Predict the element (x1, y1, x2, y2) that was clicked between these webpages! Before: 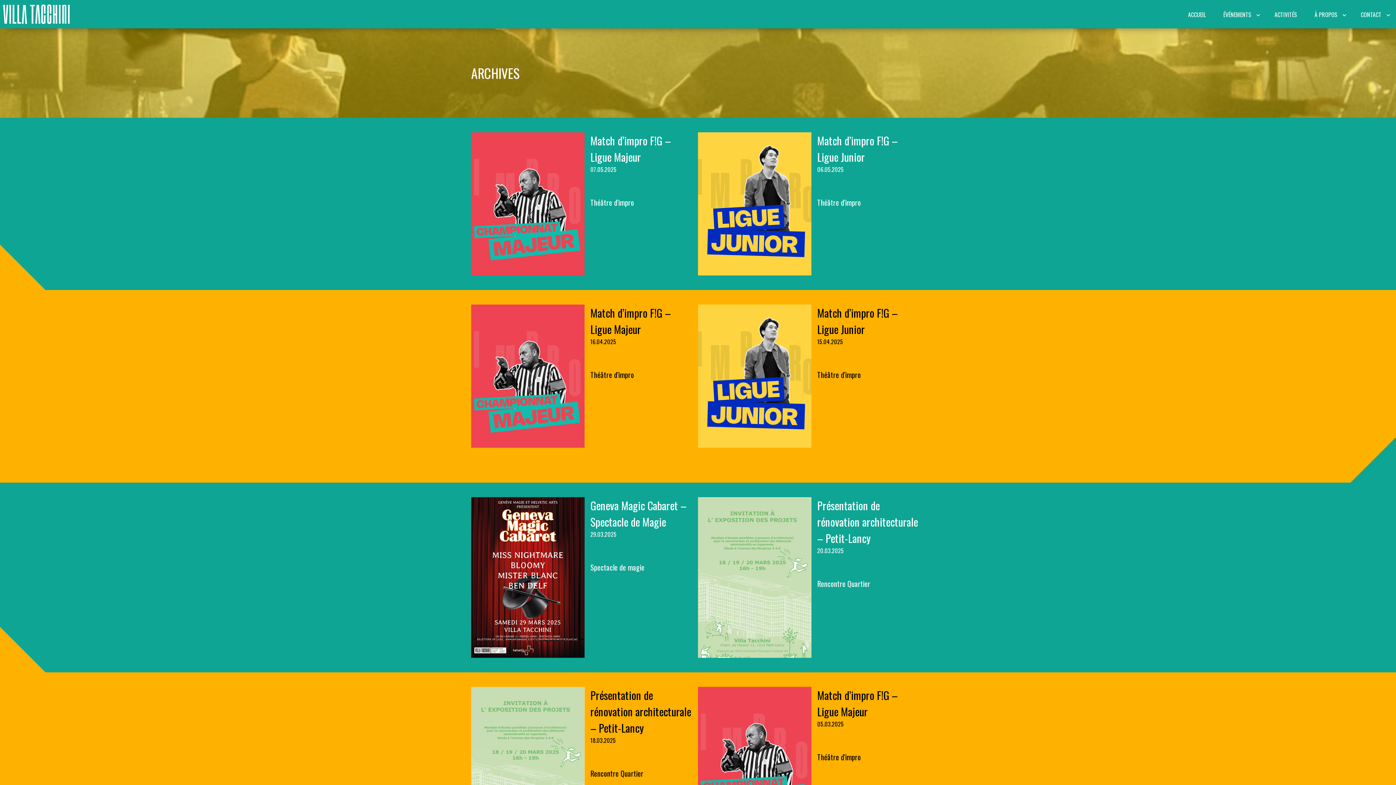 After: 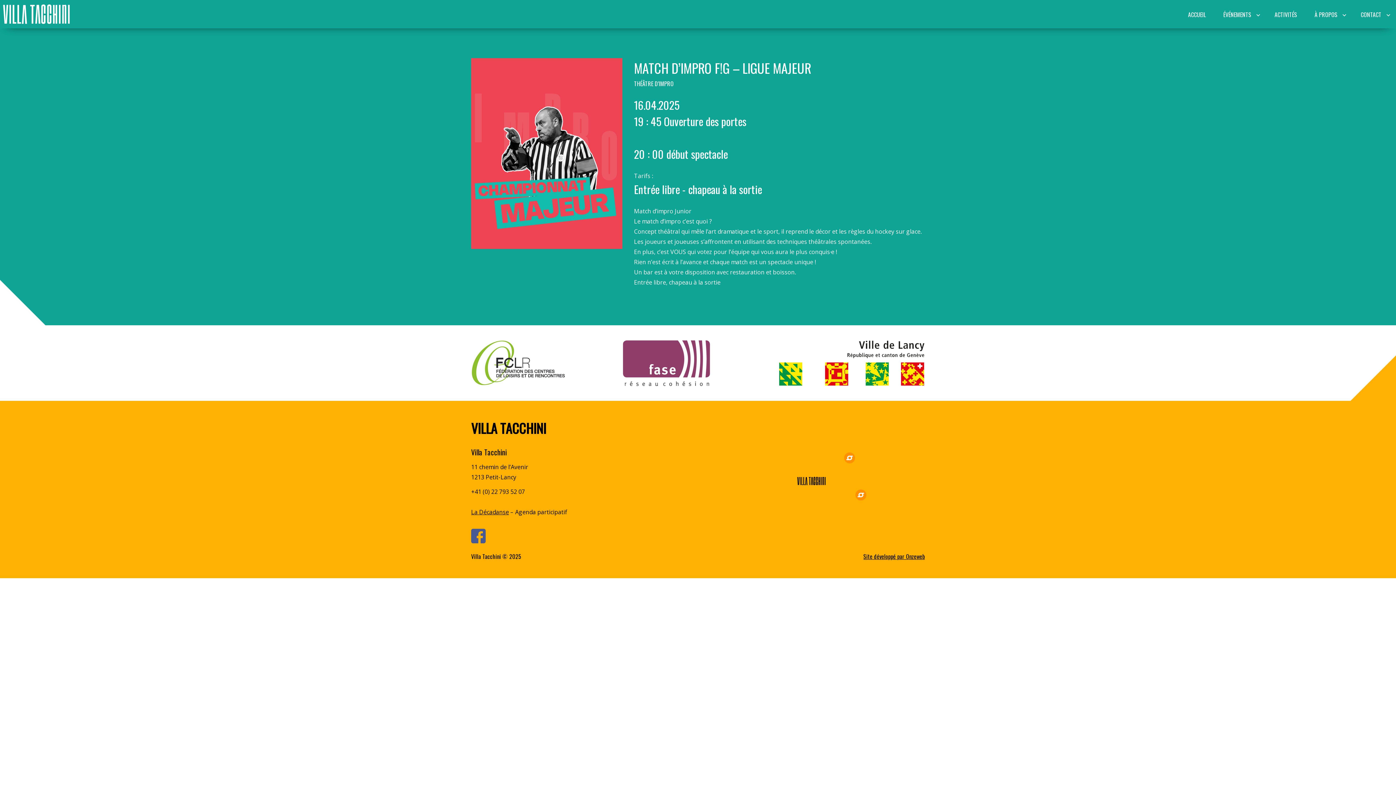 Action: bbox: (471, 304, 584, 468)